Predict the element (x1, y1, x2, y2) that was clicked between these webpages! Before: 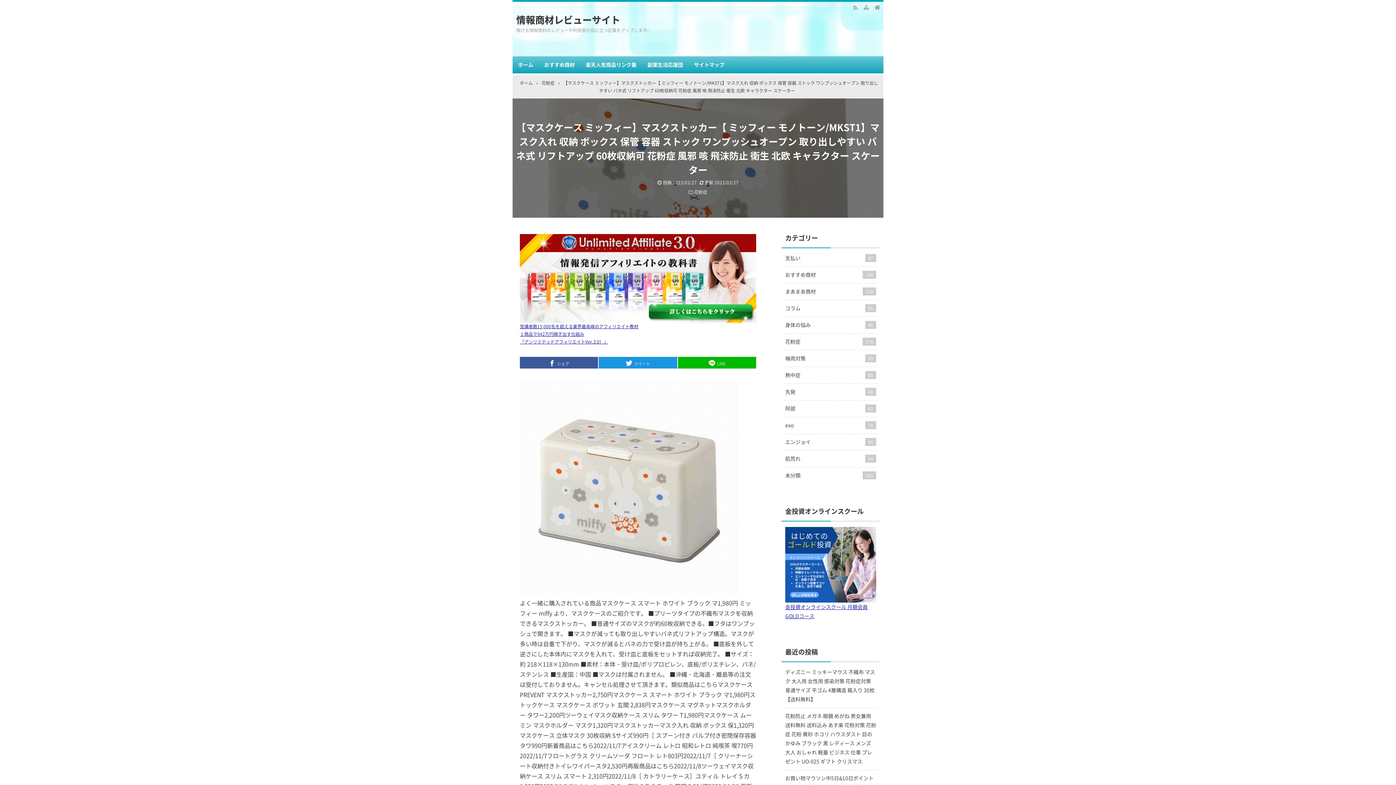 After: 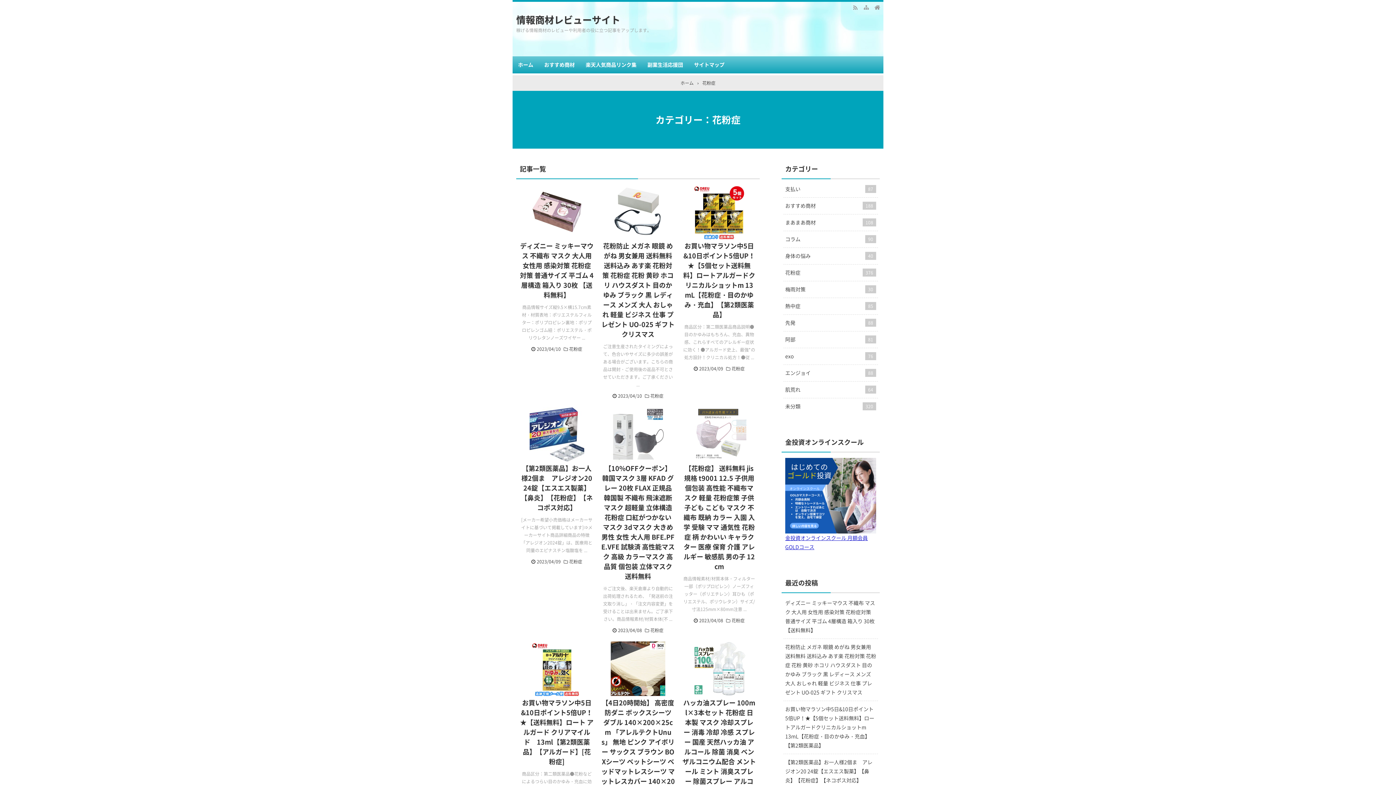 Action: bbox: (541, 79, 554, 86) label: 花粉症